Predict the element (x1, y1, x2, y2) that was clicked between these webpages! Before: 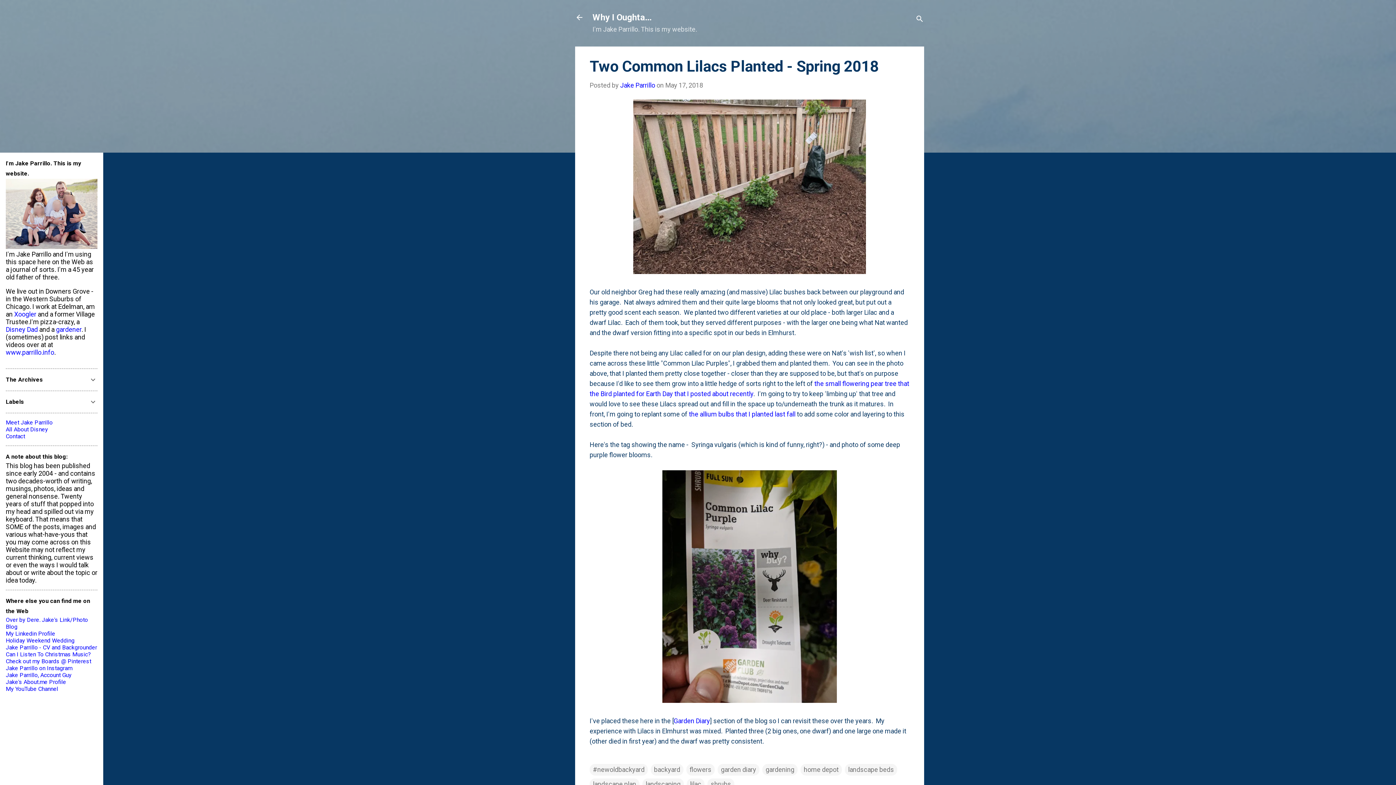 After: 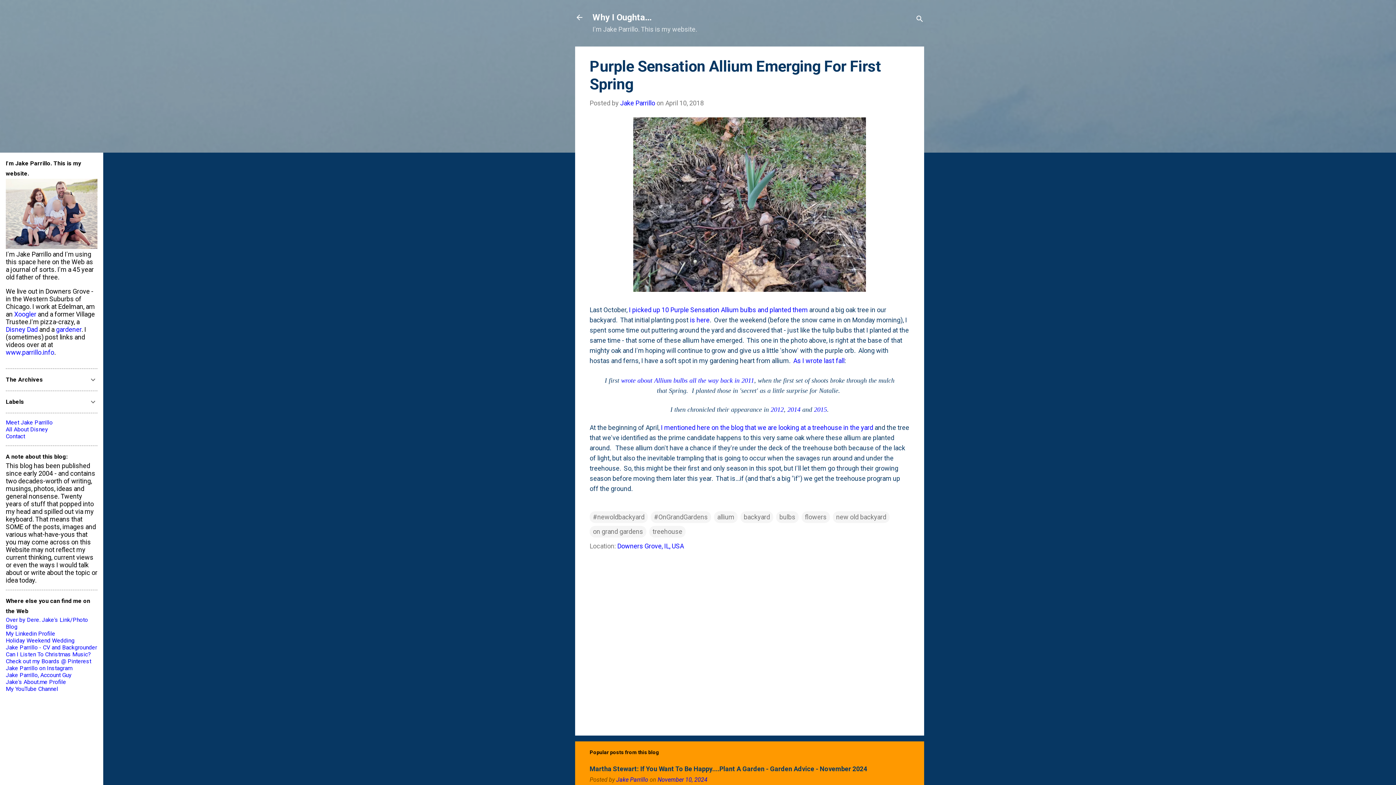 Action: bbox: (689, 410, 795, 418) label: the allium bulbs that I planted last fall